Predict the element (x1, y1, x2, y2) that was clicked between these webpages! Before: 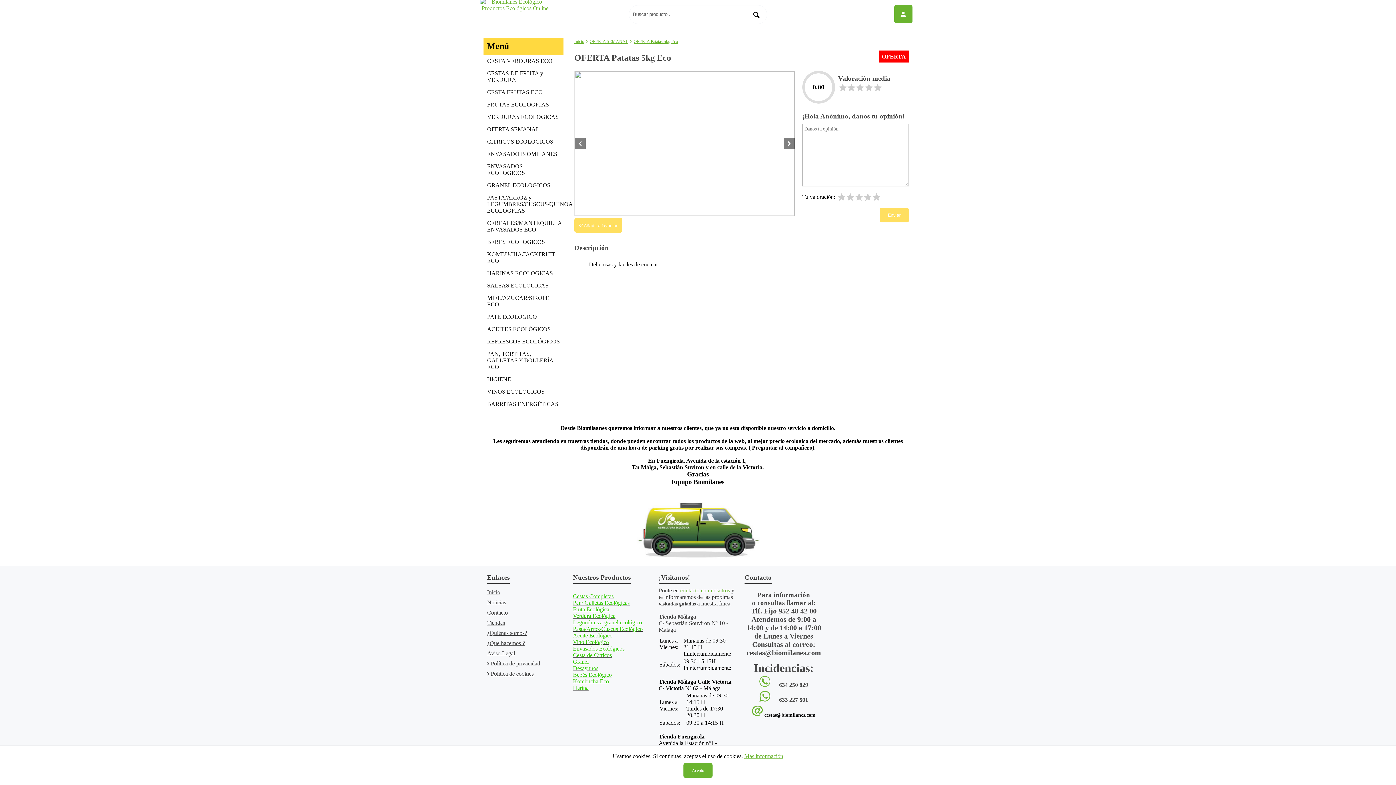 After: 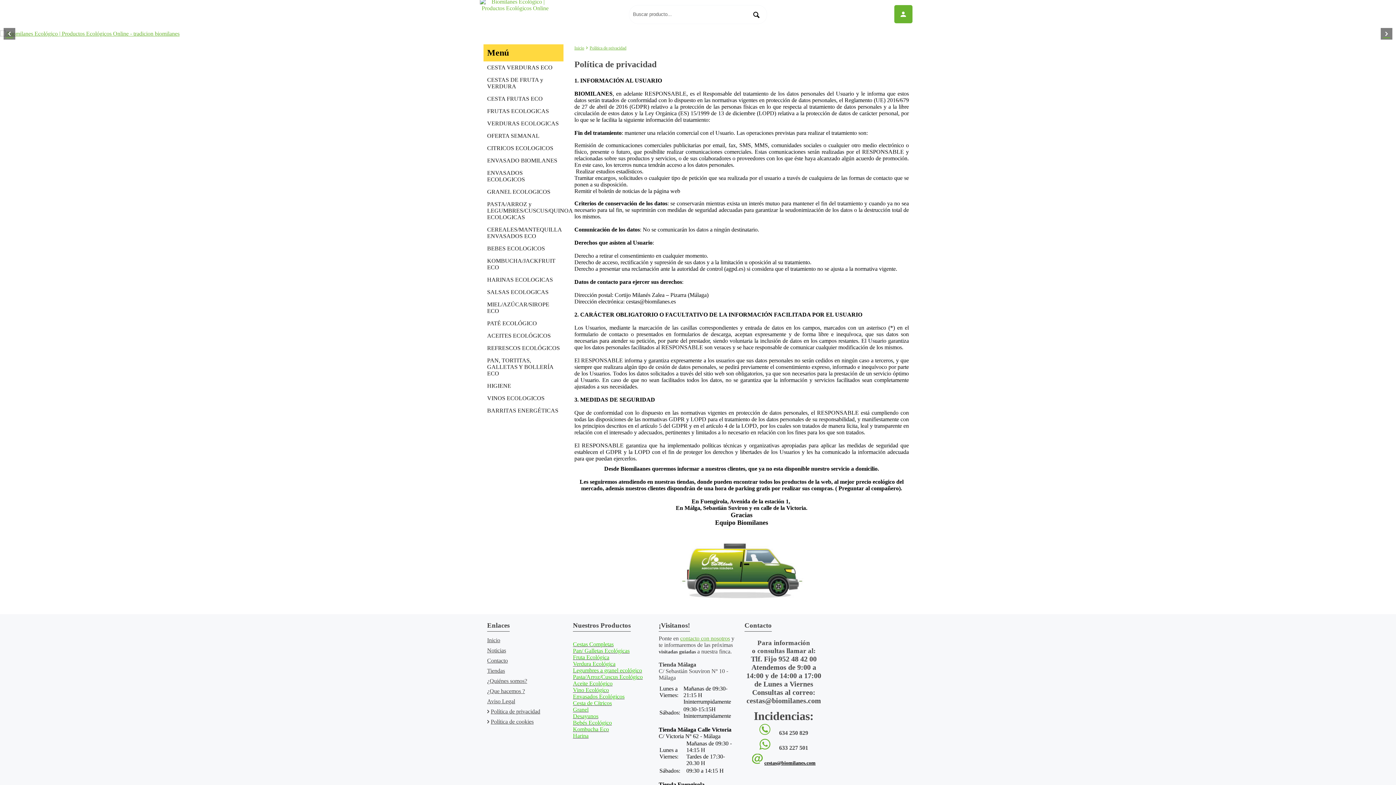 Action: label: Política de privacidad bbox: (490, 658, 565, 669)